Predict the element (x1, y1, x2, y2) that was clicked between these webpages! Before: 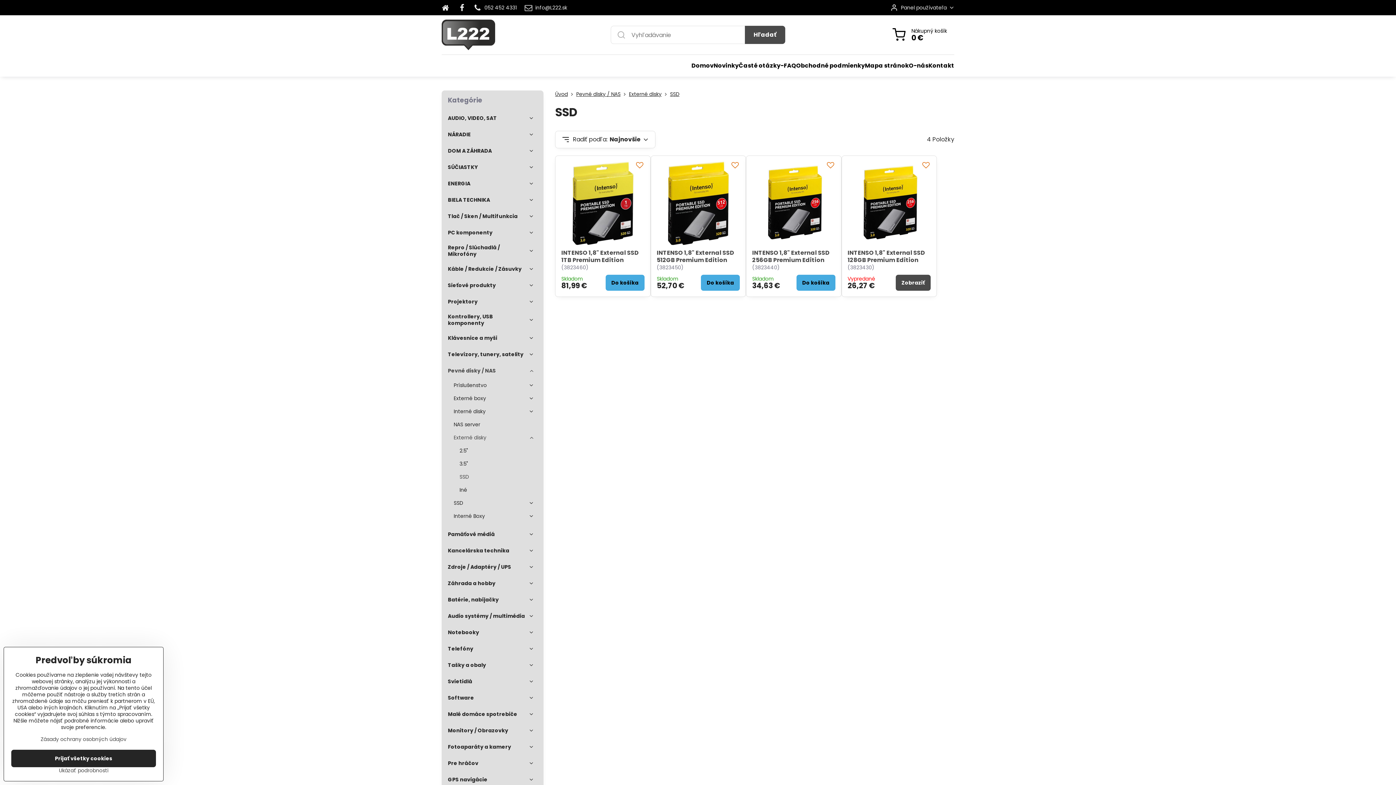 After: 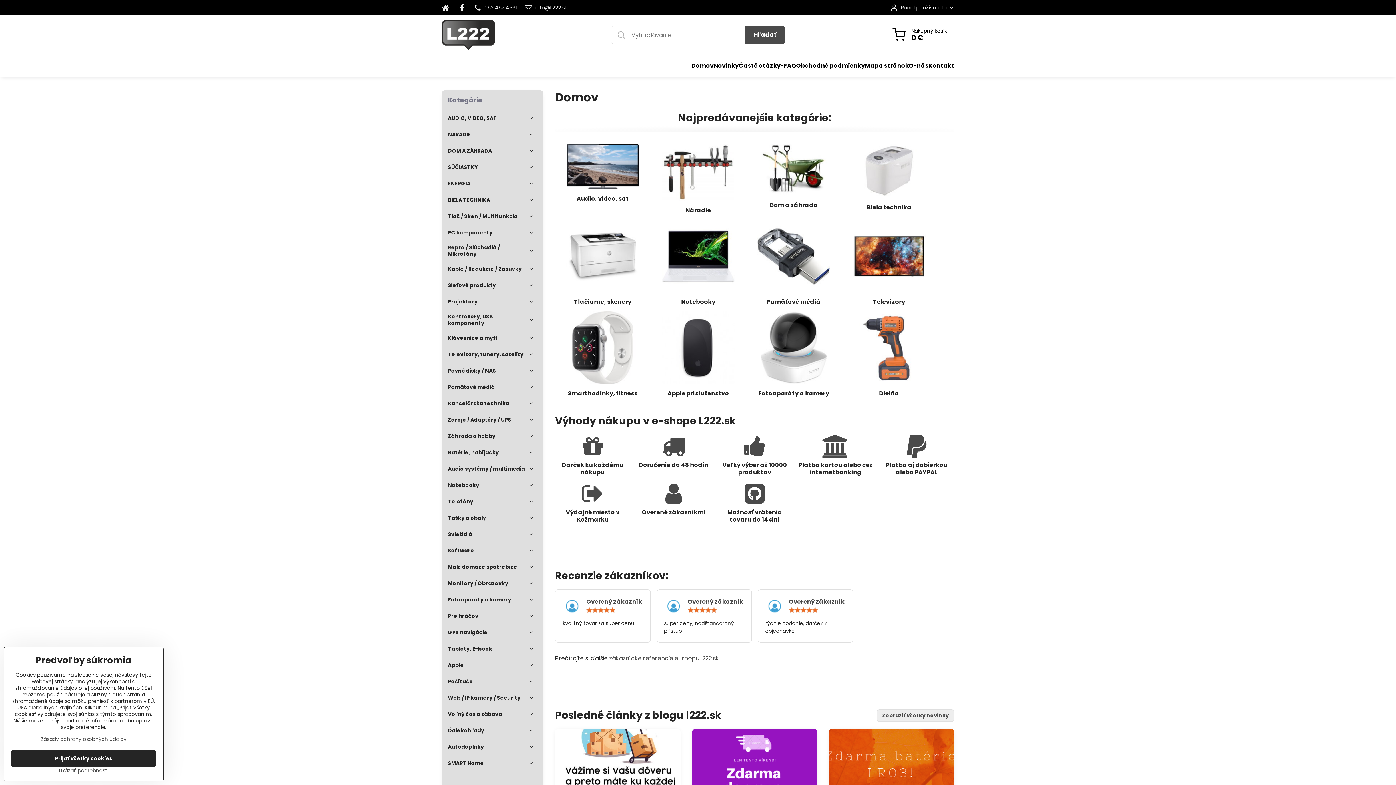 Action: label: Domov bbox: (691, 54, 713, 76)